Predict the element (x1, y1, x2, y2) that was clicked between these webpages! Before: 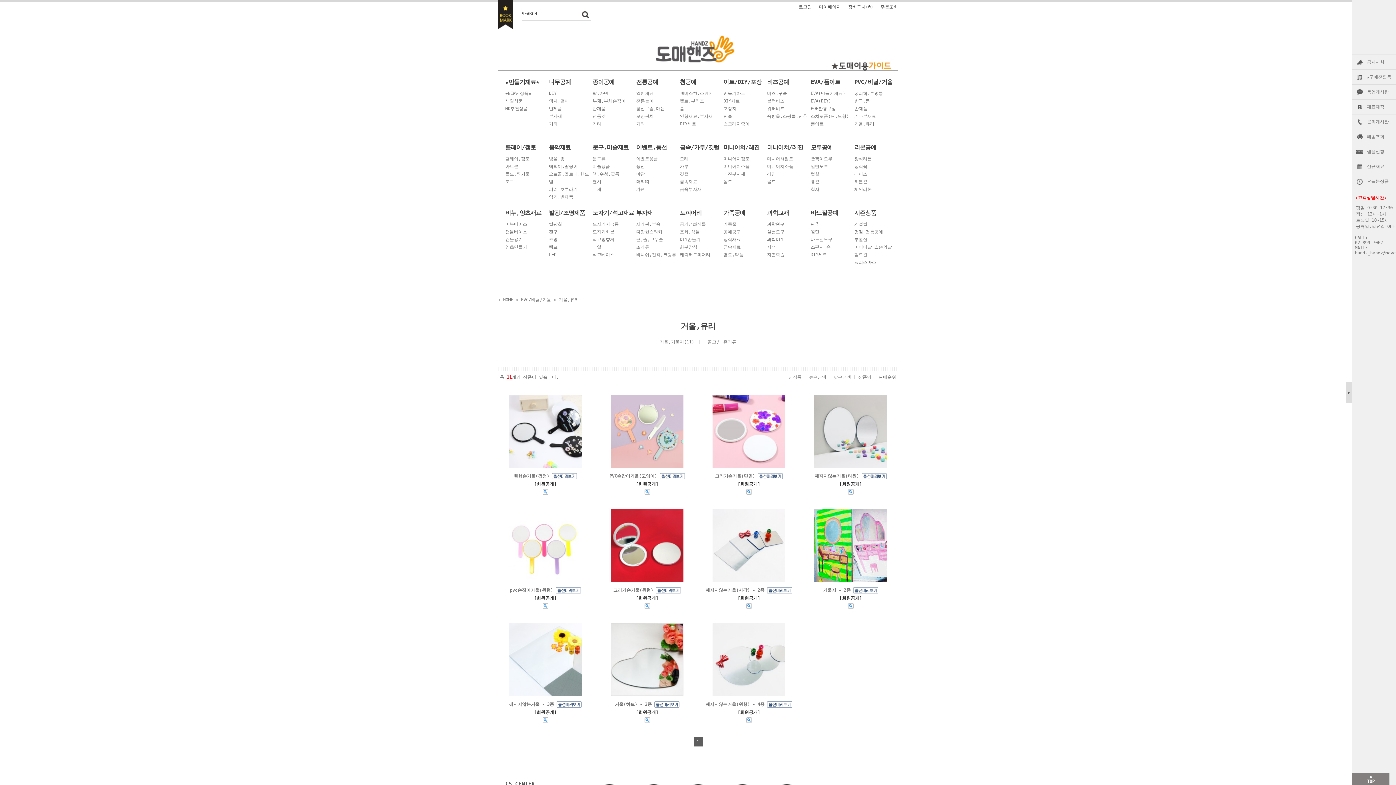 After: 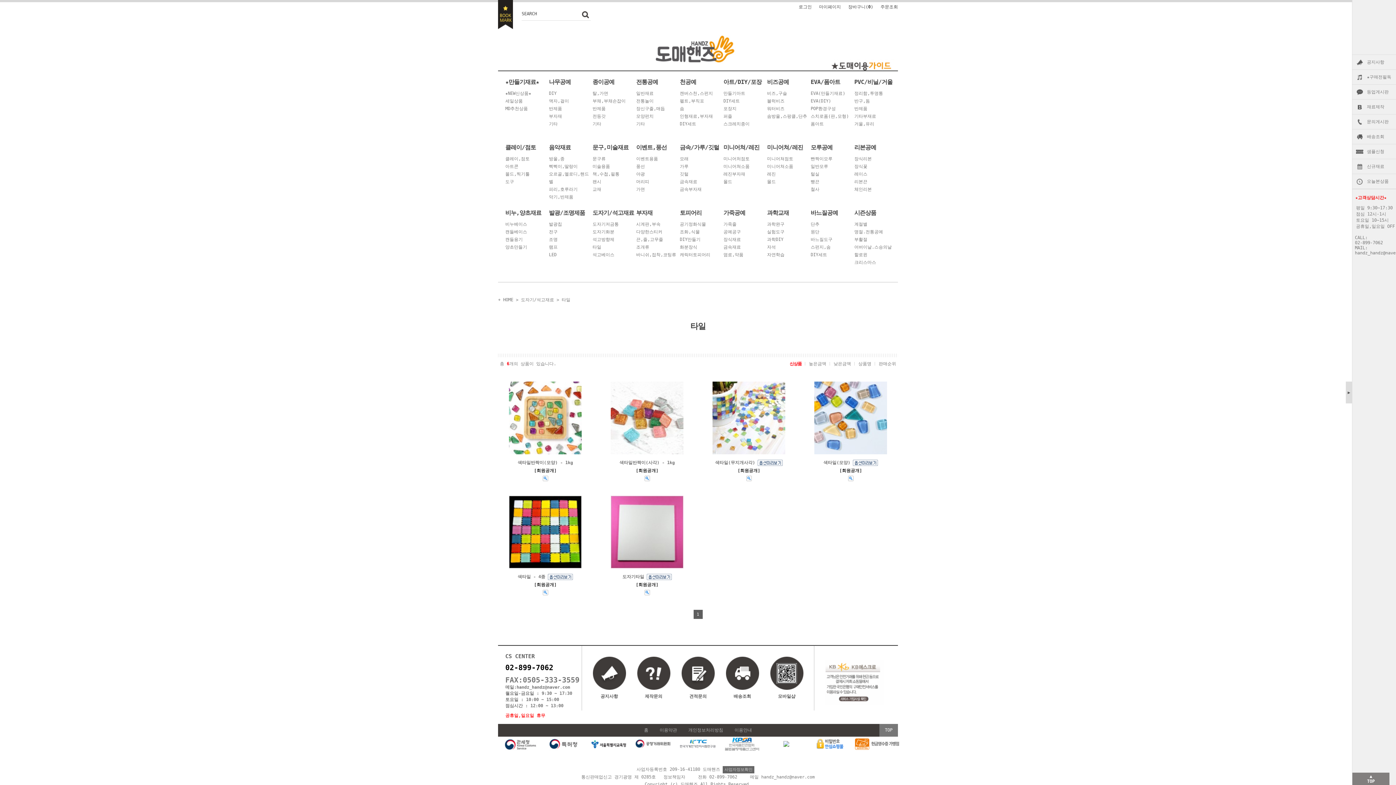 Action: label: 타일 bbox: (592, 243, 636, 251)